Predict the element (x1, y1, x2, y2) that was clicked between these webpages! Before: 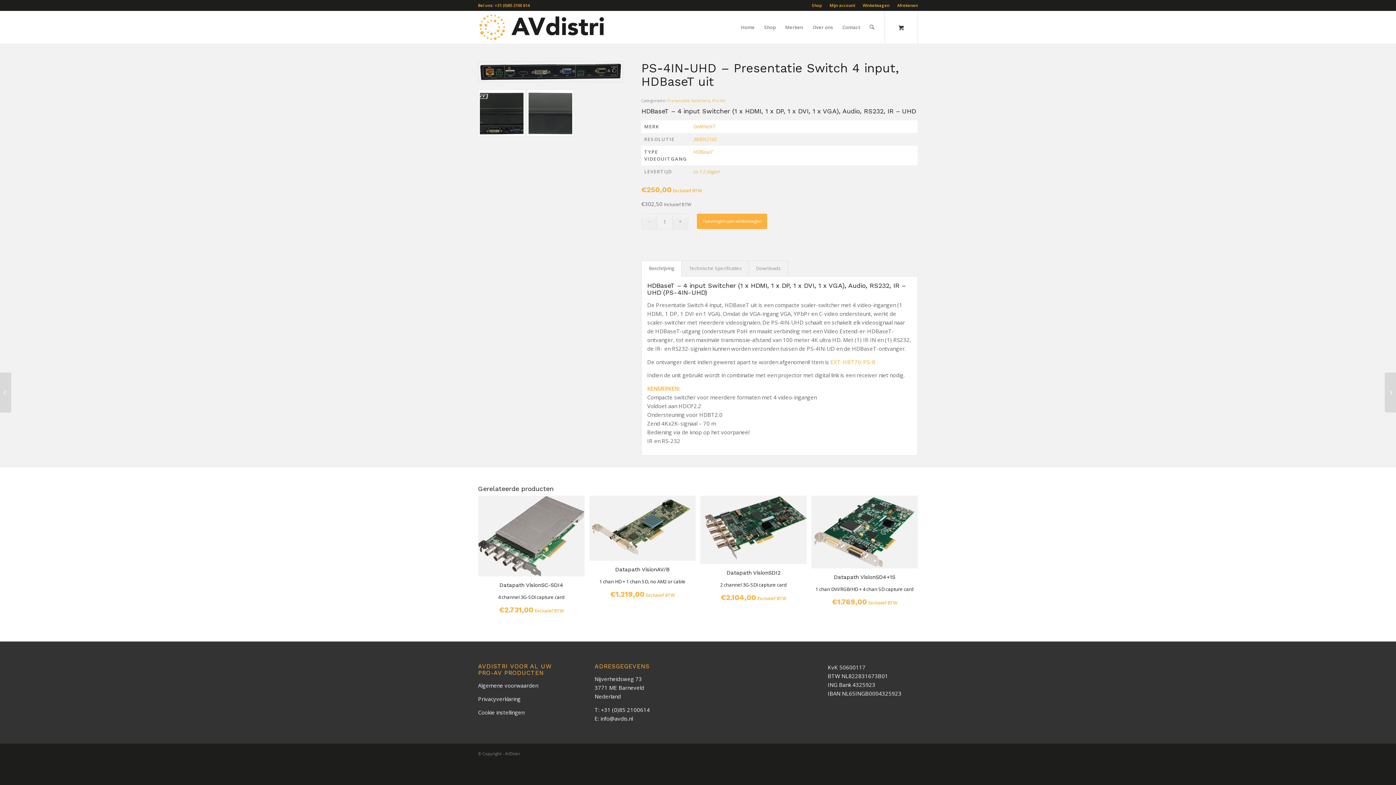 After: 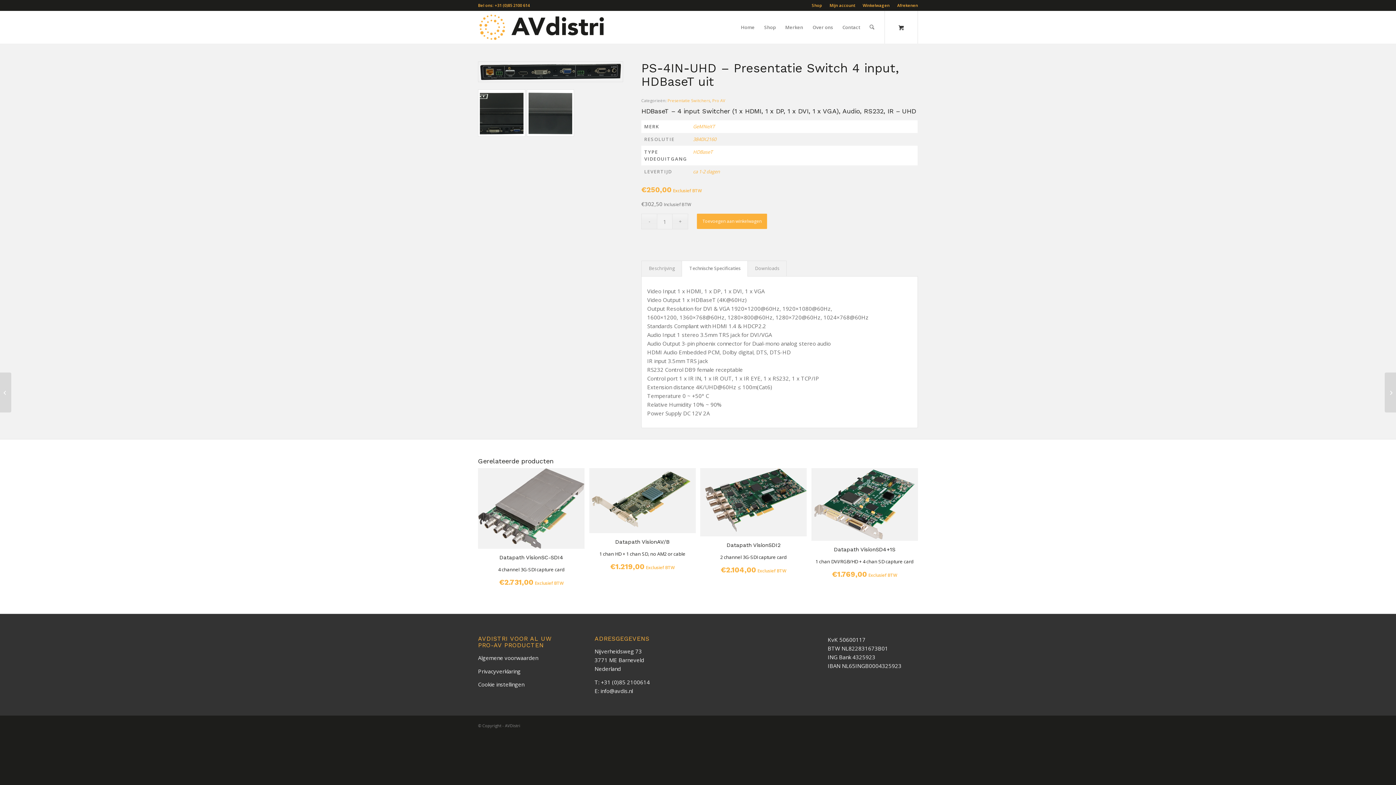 Action: bbox: (681, 260, 749, 276) label: Technische Specificaties